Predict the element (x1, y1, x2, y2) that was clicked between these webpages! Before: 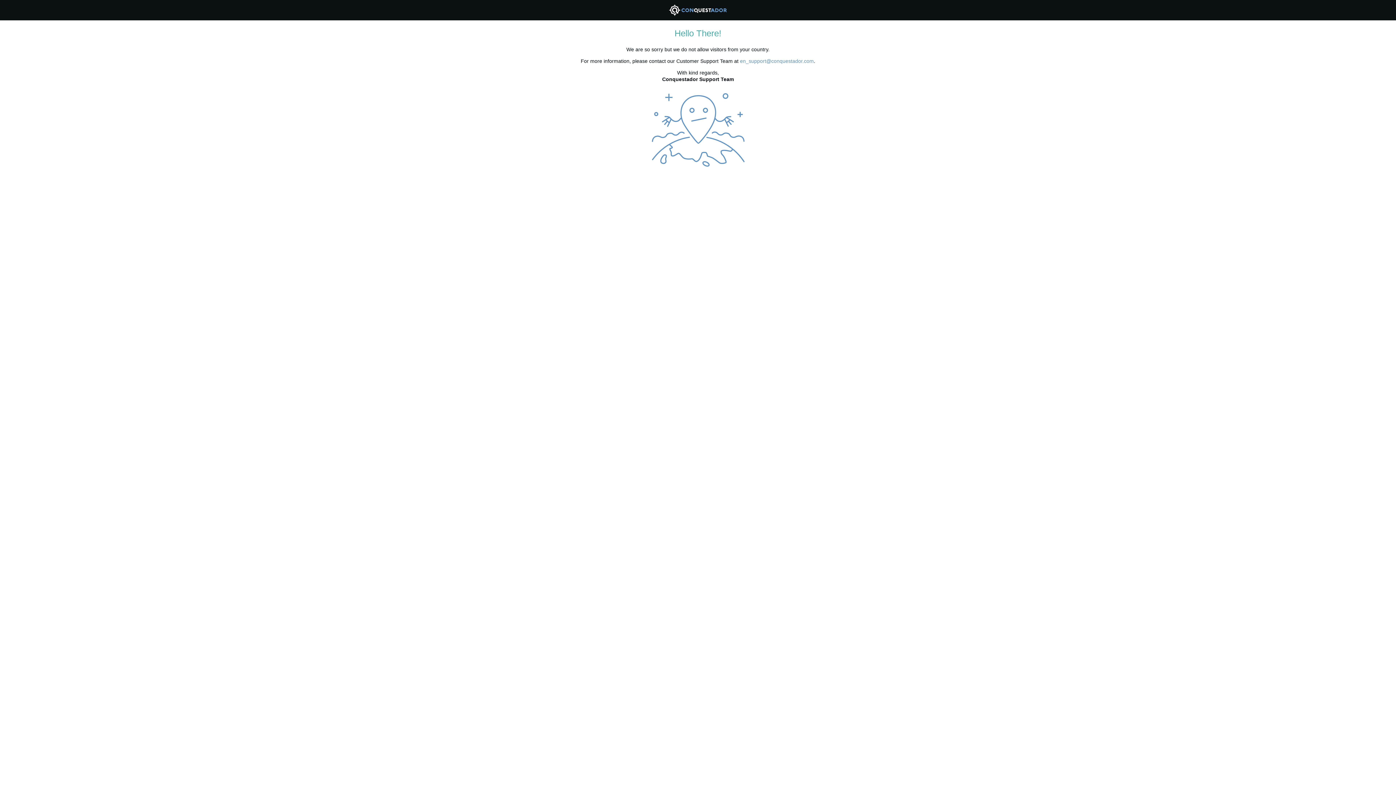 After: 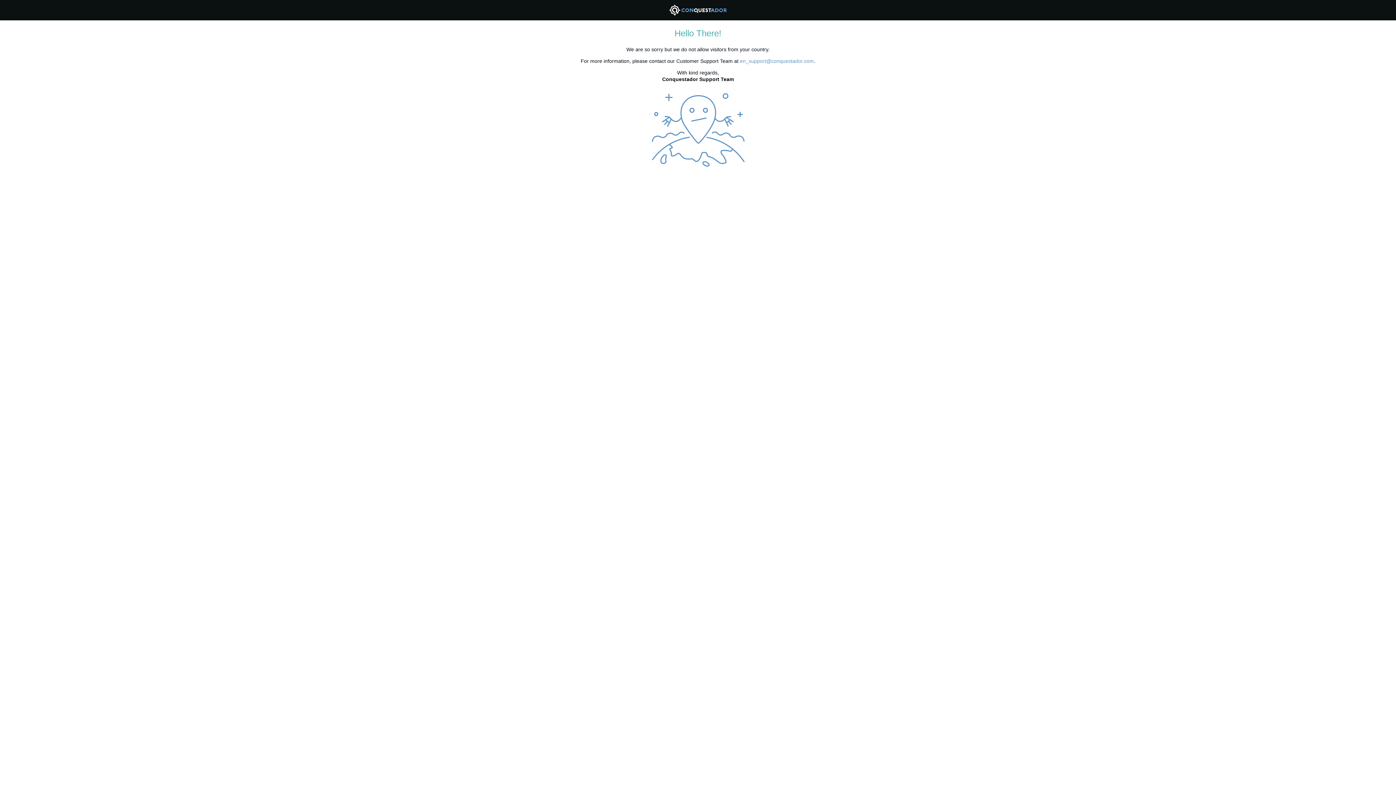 Action: label: en_support@conquestador.com bbox: (740, 58, 814, 63)